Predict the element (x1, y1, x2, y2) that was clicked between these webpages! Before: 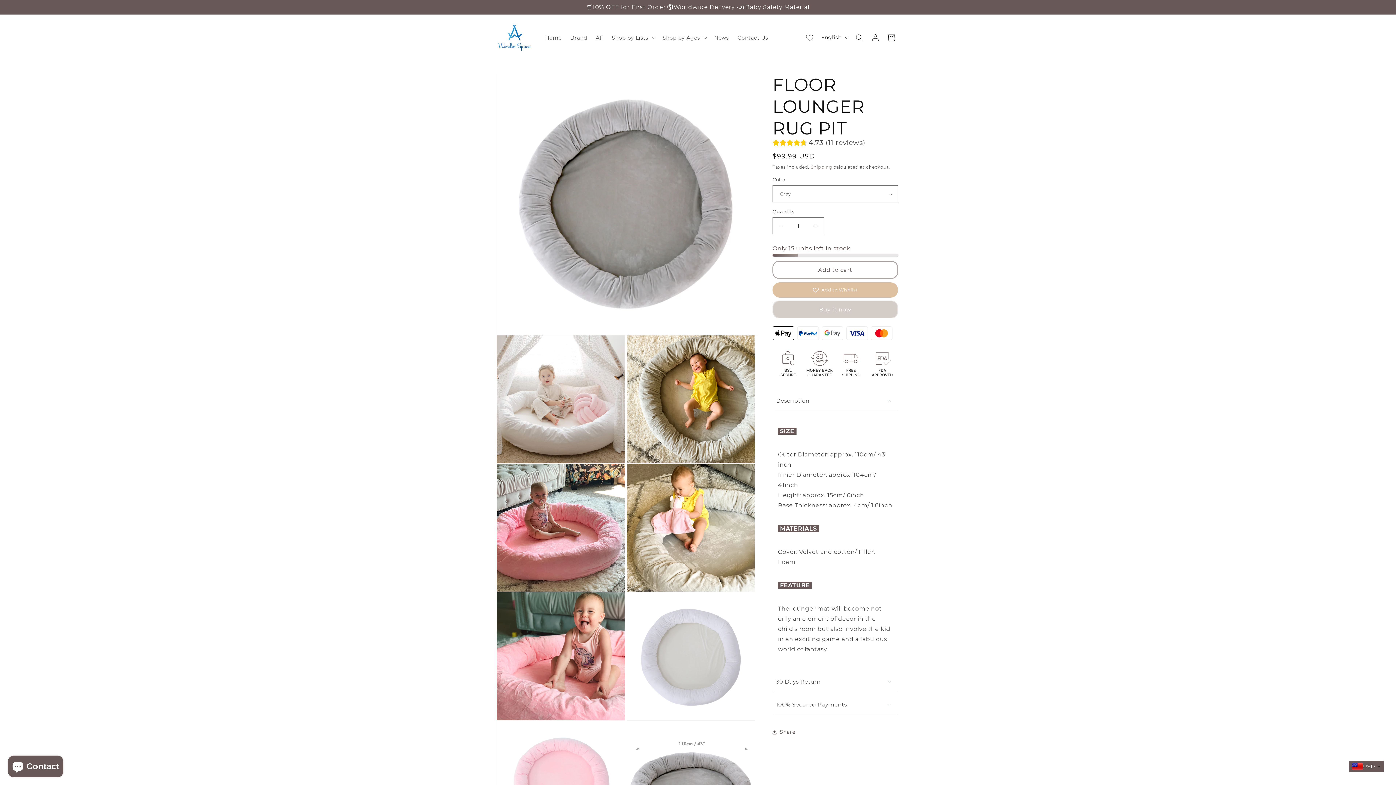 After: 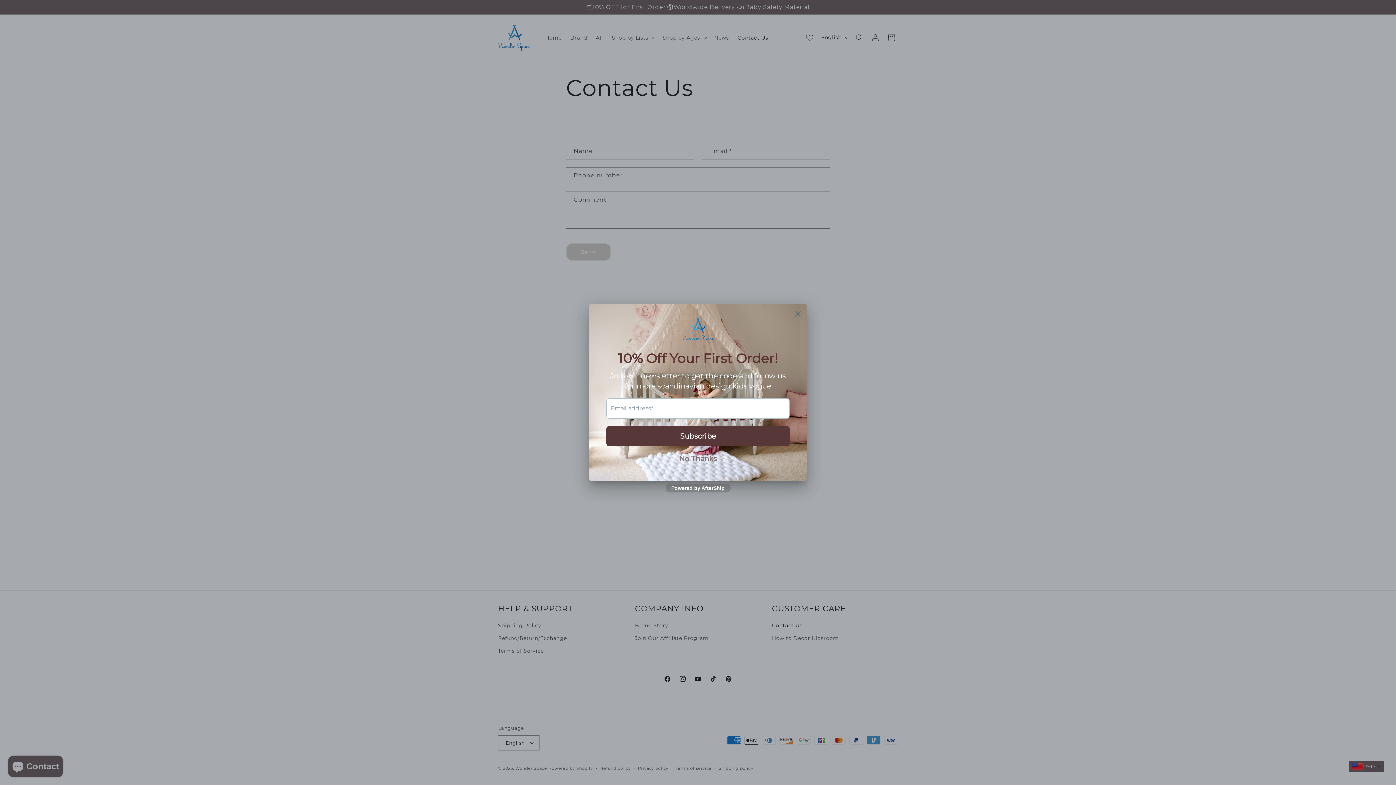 Action: label: Contact Us bbox: (733, 30, 772, 45)